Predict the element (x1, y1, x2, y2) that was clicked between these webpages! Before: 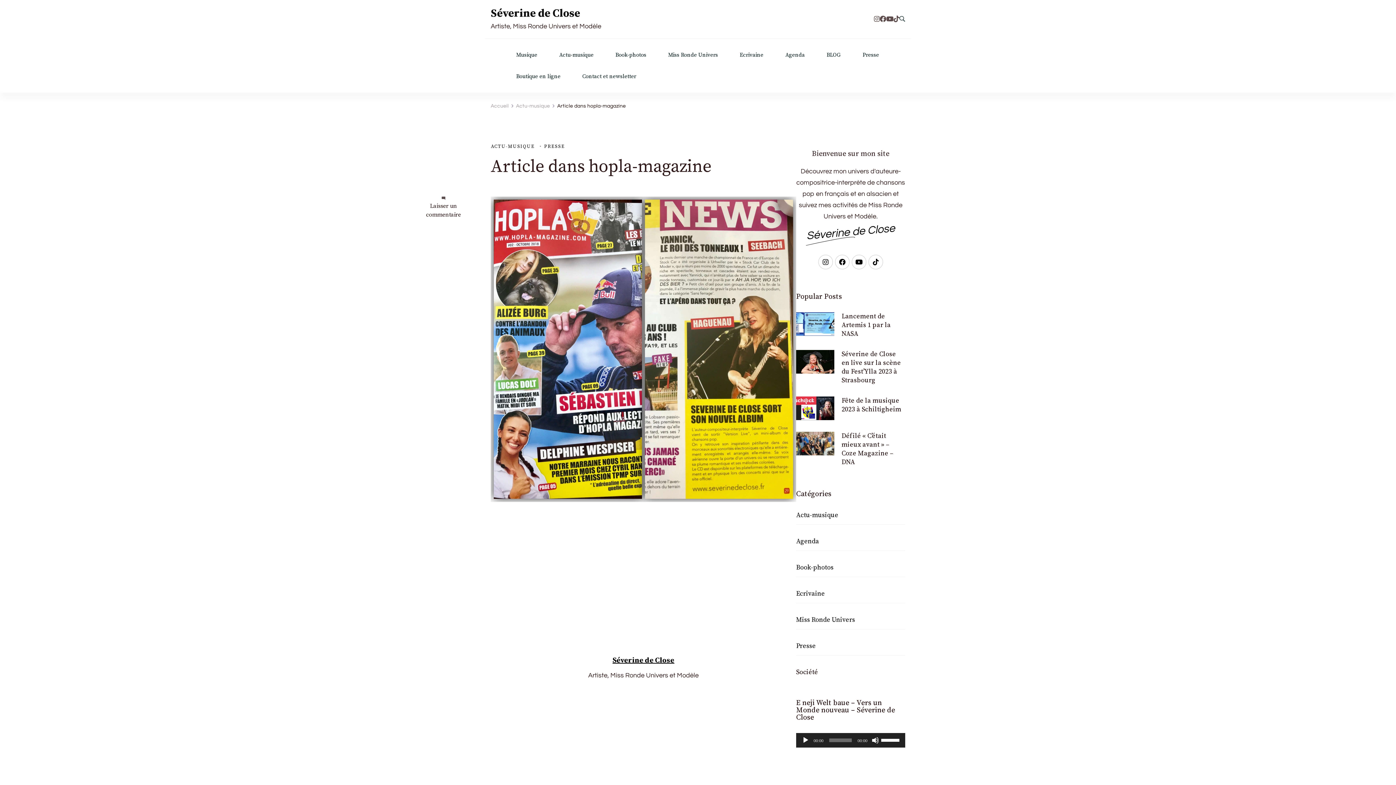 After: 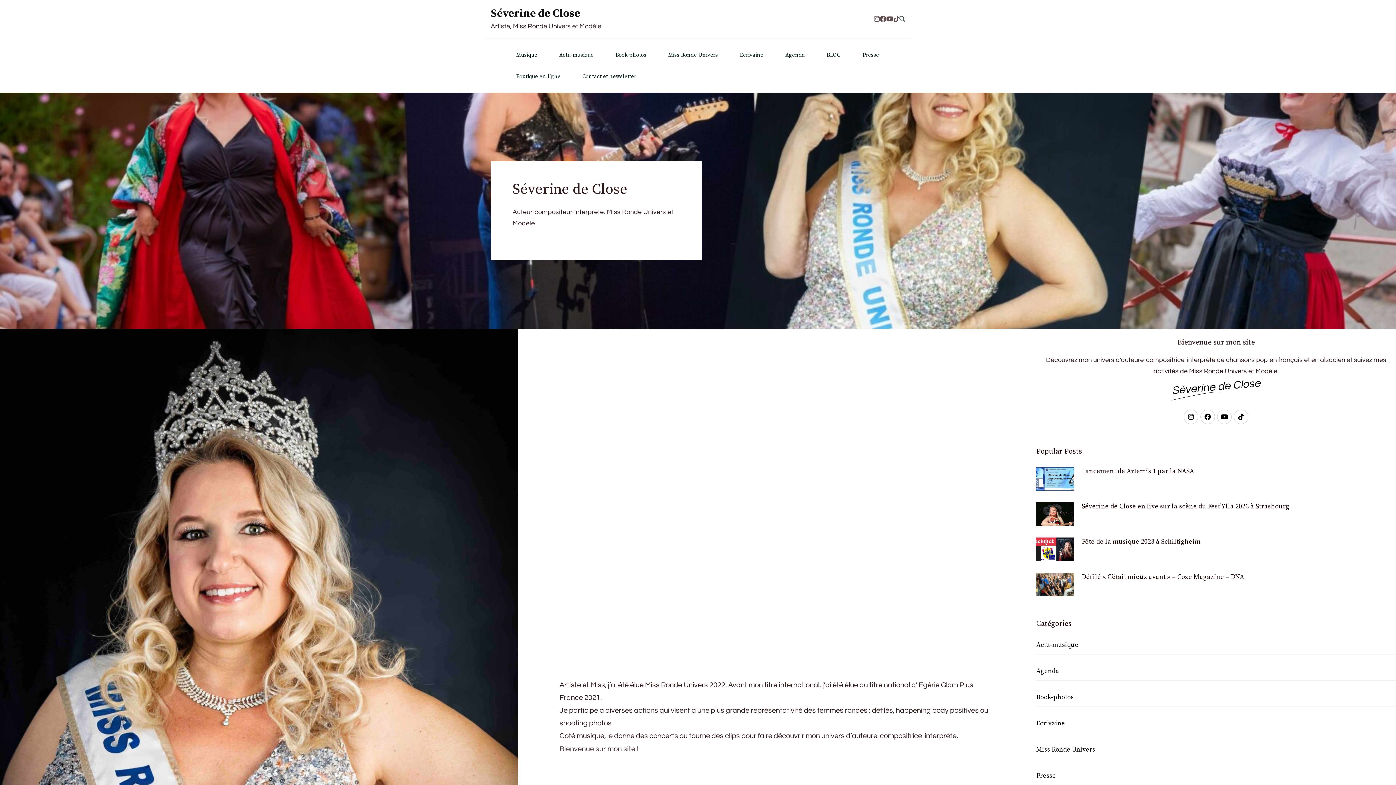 Action: label: Séverine de Close bbox: (490, 6, 580, 20)